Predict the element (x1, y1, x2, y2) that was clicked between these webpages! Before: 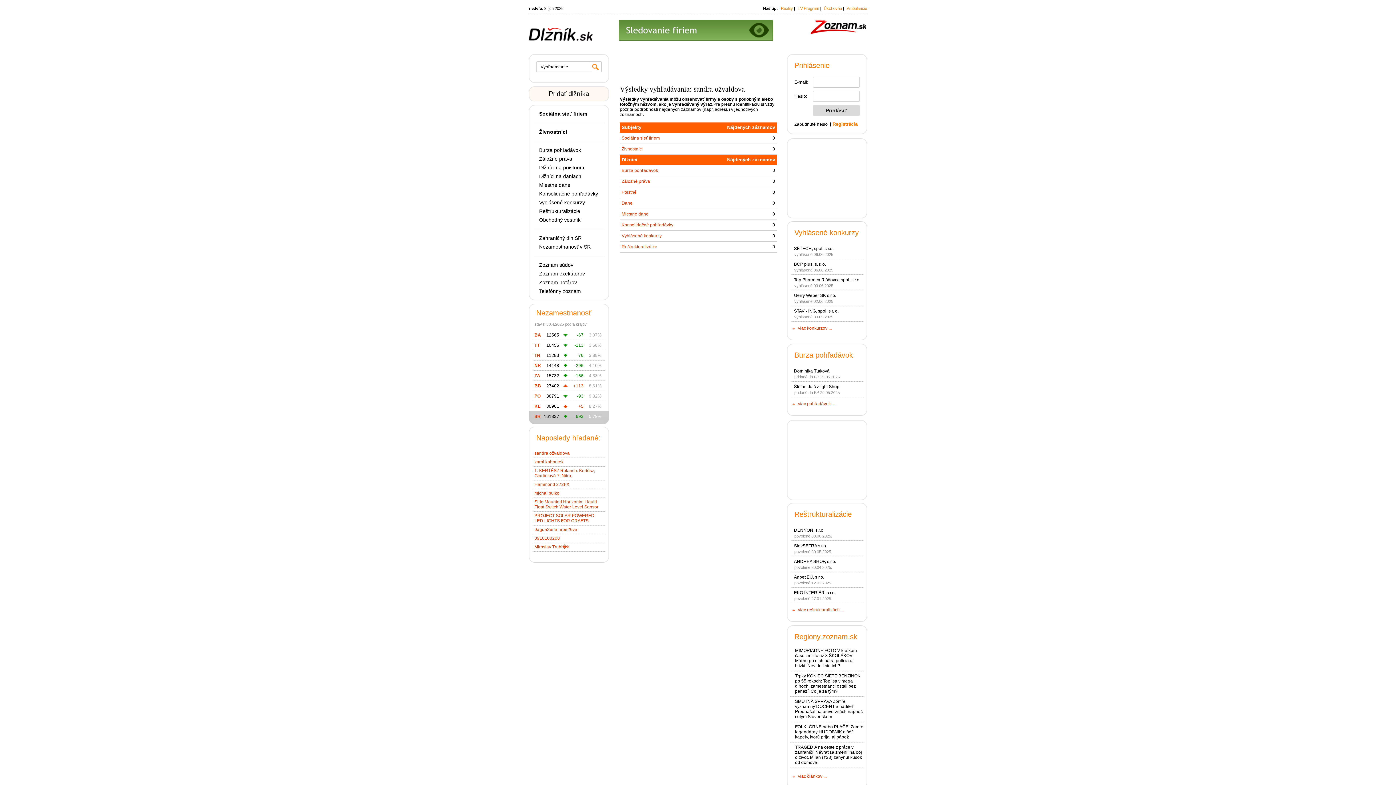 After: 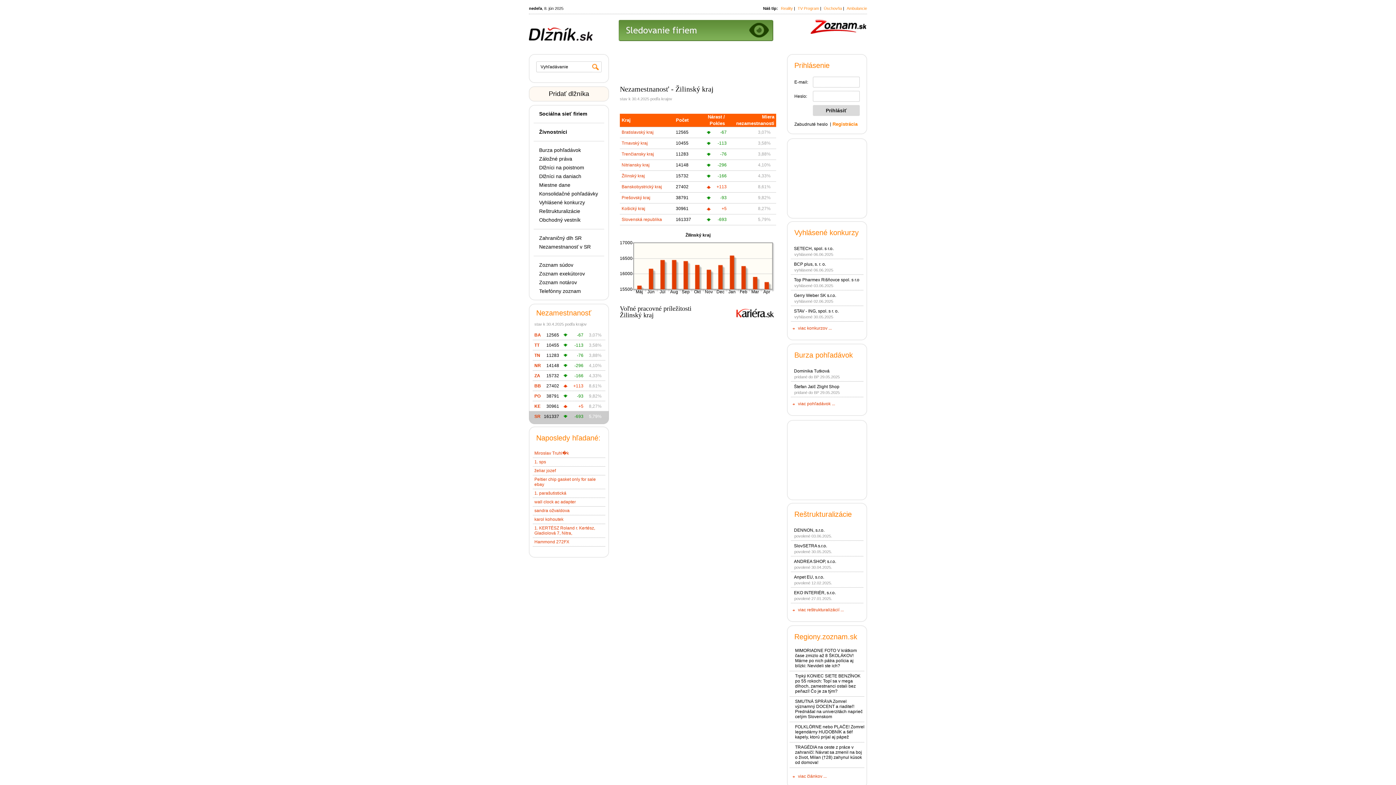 Action: label: ZA bbox: (534, 373, 540, 378)